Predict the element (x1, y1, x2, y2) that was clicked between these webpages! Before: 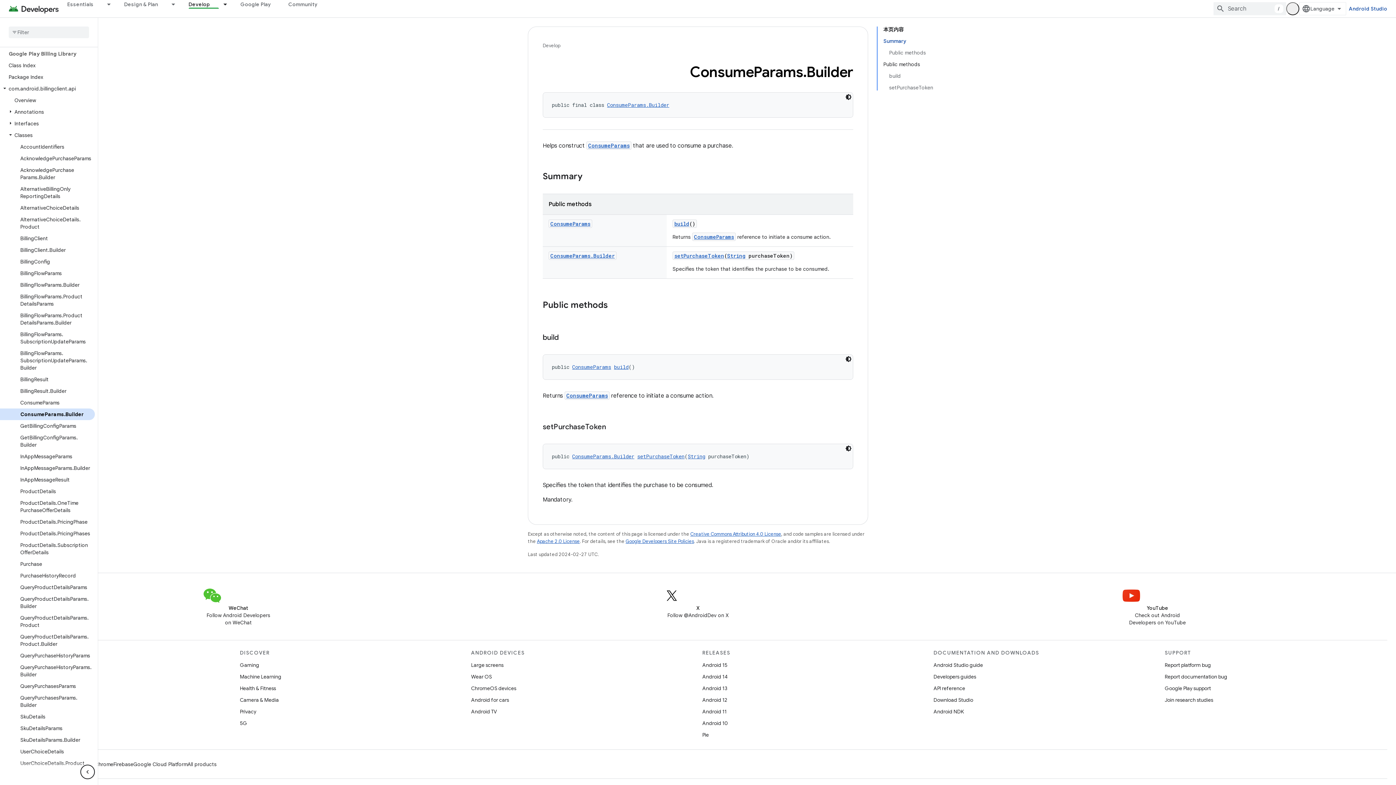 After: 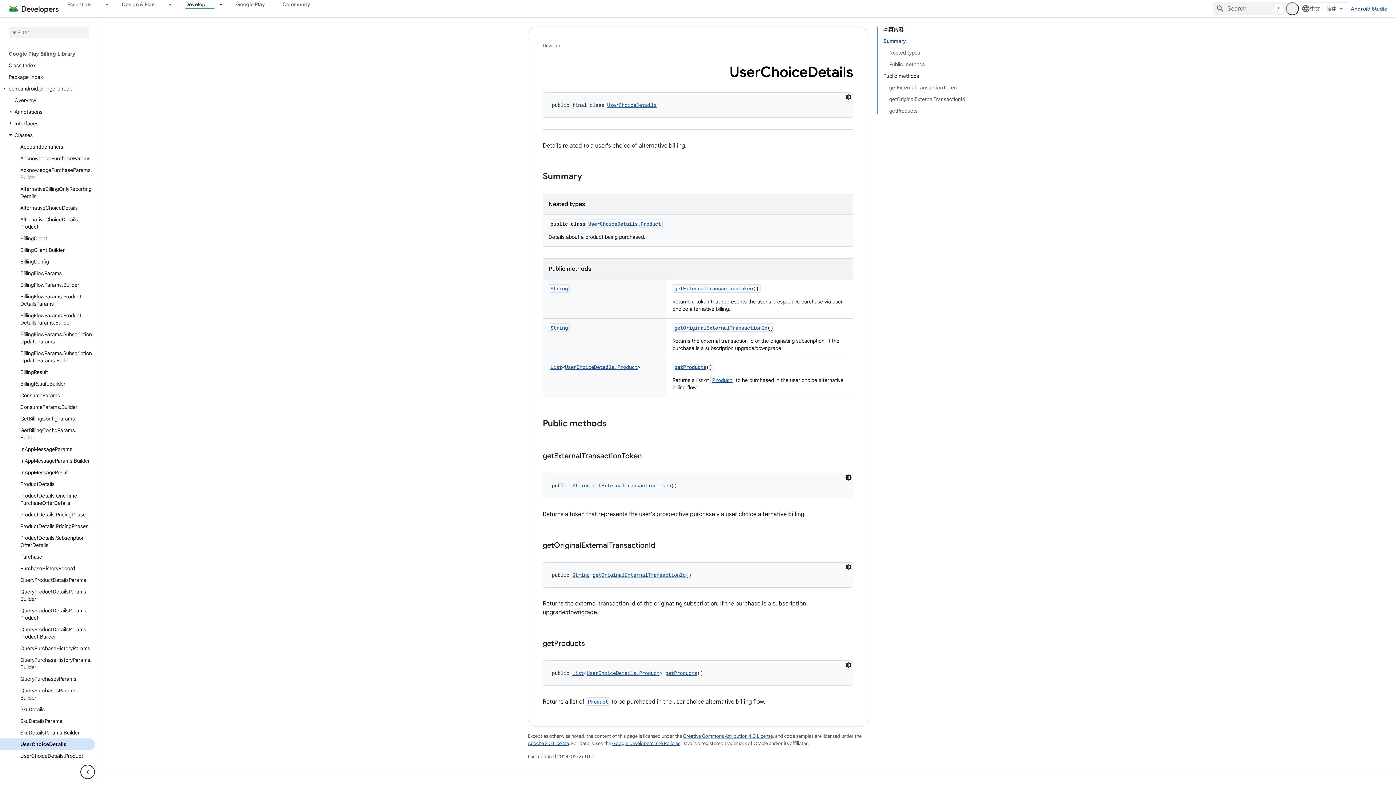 Action: label: UserChoiceDetails bbox: (0, 746, 94, 757)